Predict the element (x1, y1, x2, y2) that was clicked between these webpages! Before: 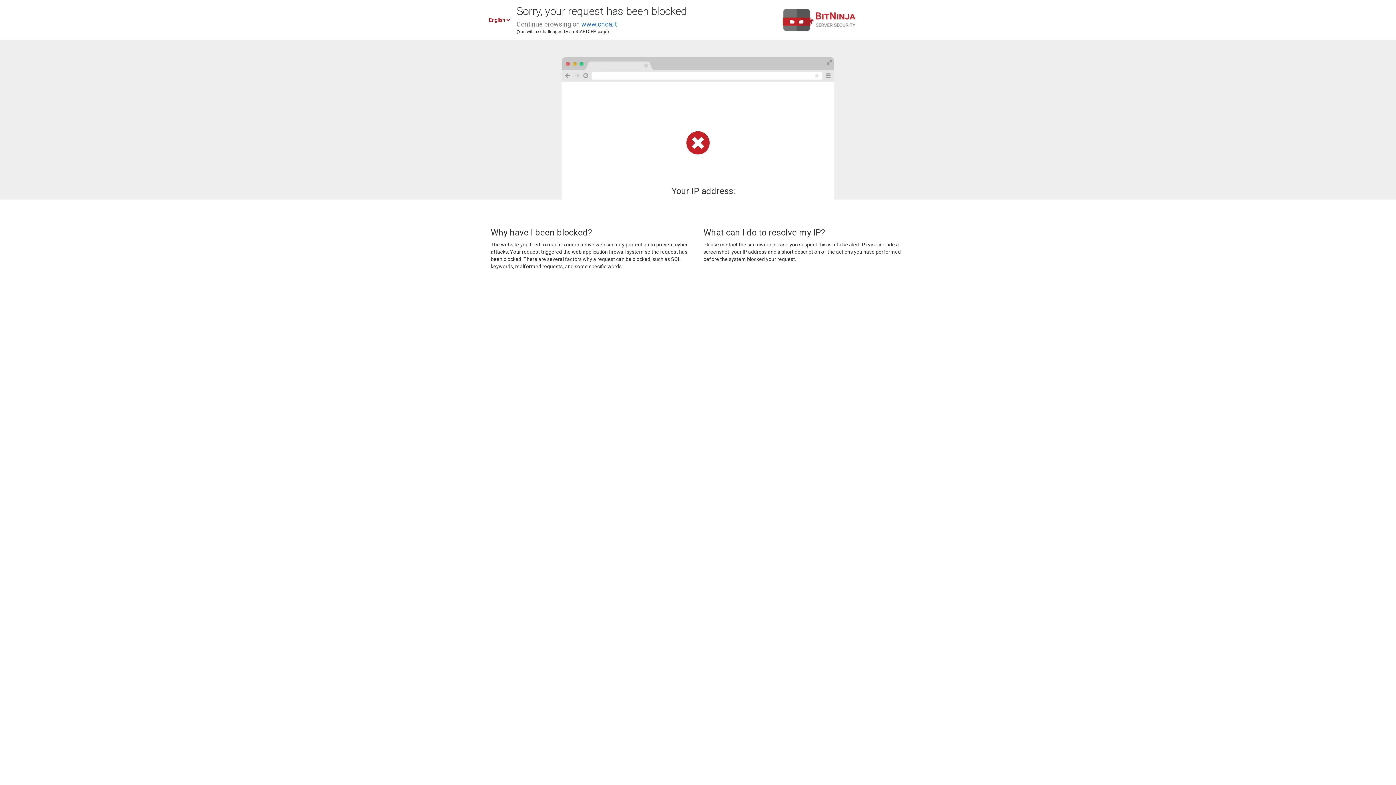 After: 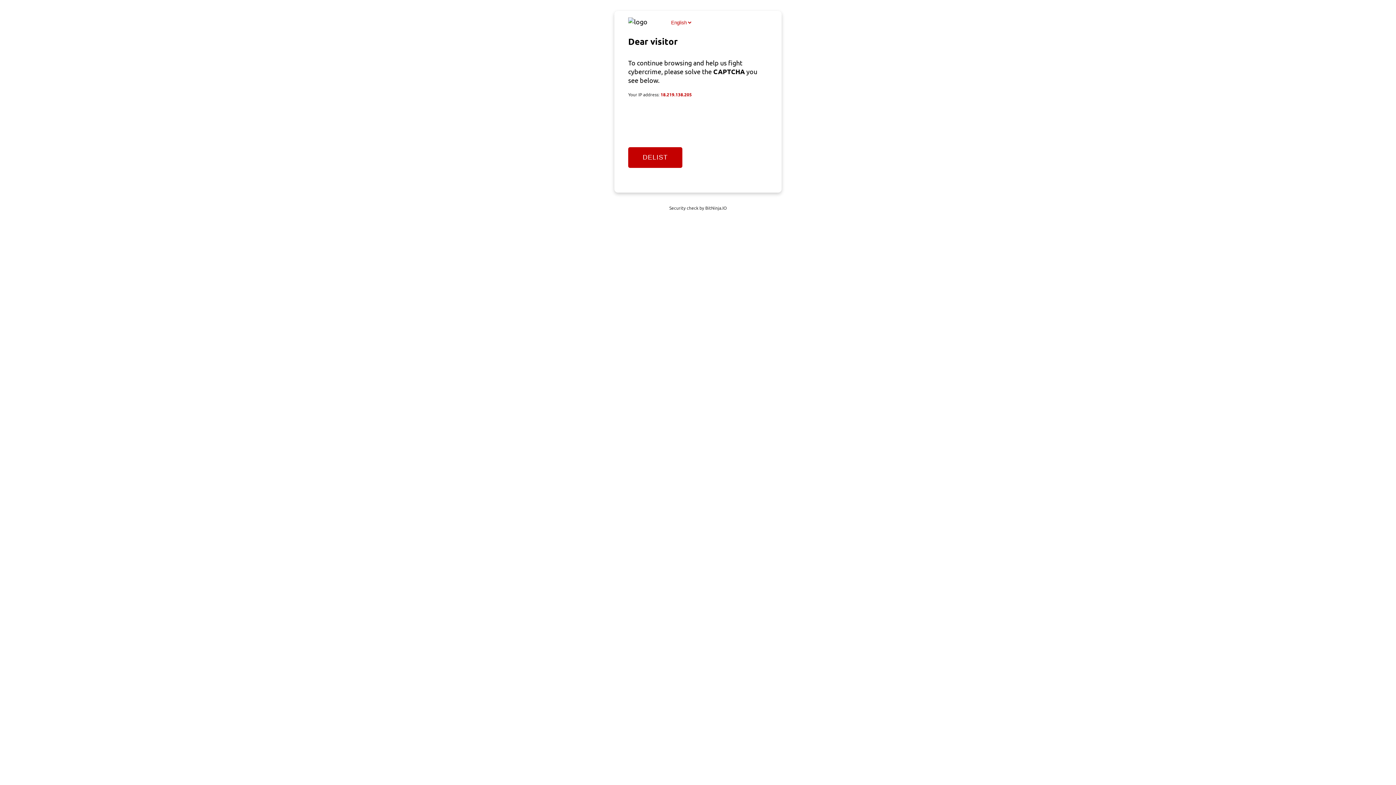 Action: bbox: (581, 20, 617, 28) label: www.cnca.it